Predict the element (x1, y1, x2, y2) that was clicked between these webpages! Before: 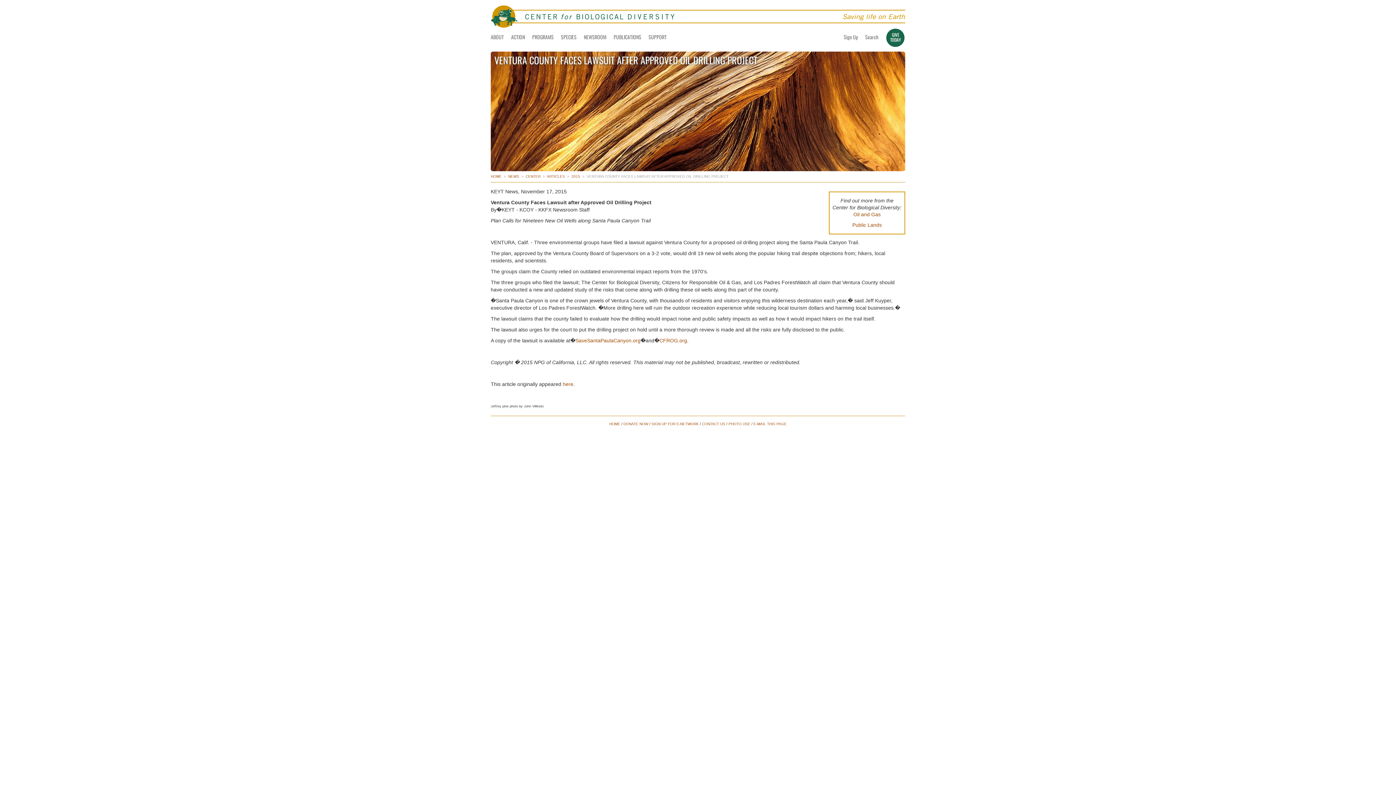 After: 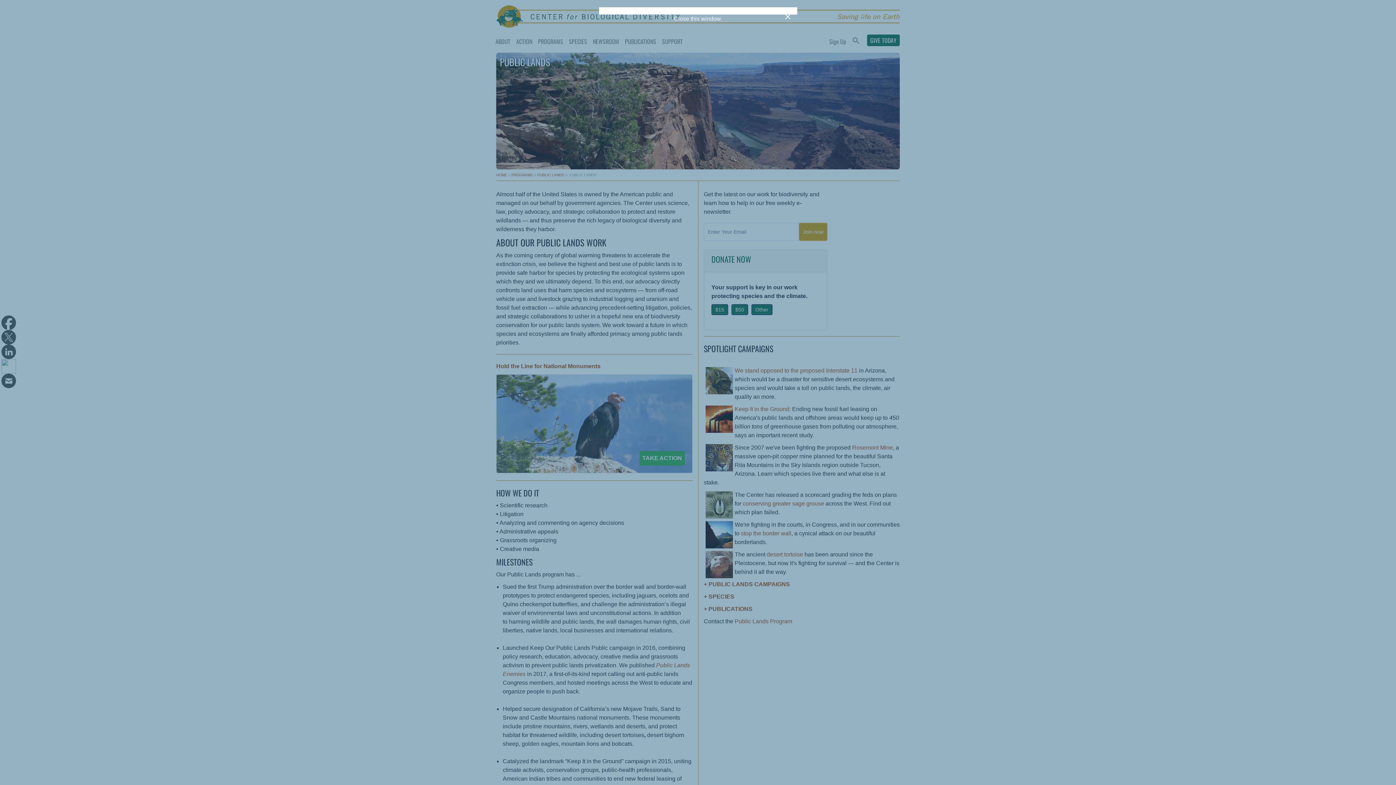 Action: bbox: (852, 222, 882, 228) label: Public Lands